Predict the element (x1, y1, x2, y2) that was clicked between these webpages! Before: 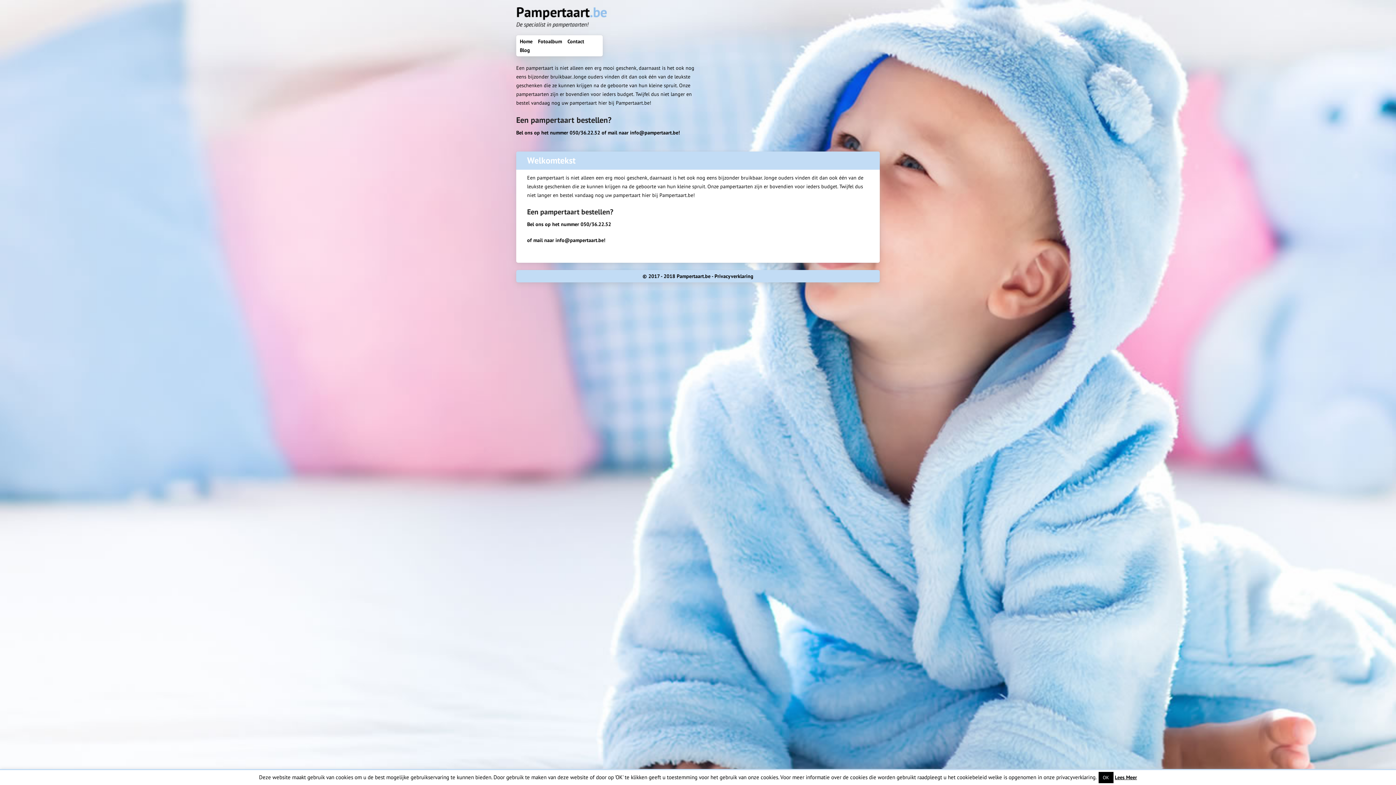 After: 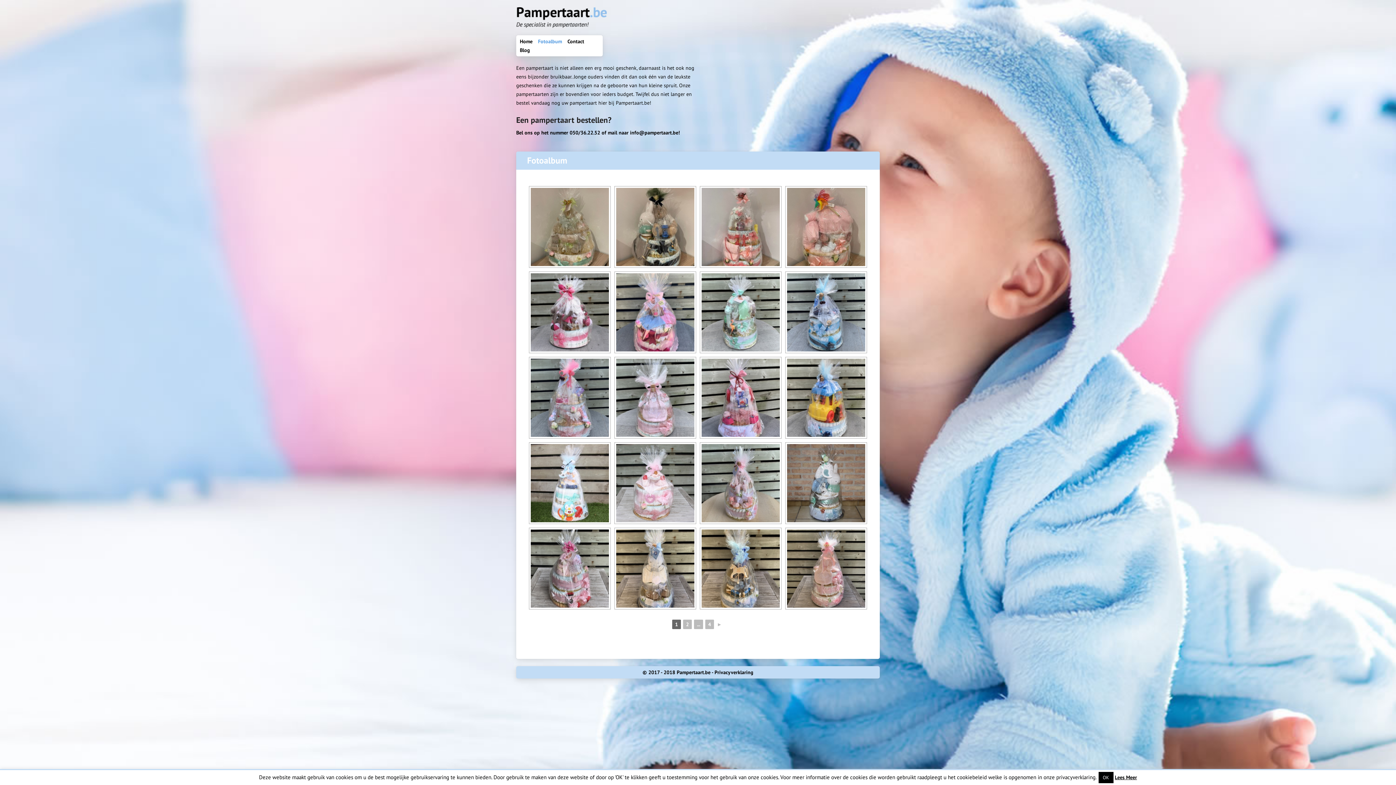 Action: label: Fotoalbum bbox: (538, 38, 562, 44)